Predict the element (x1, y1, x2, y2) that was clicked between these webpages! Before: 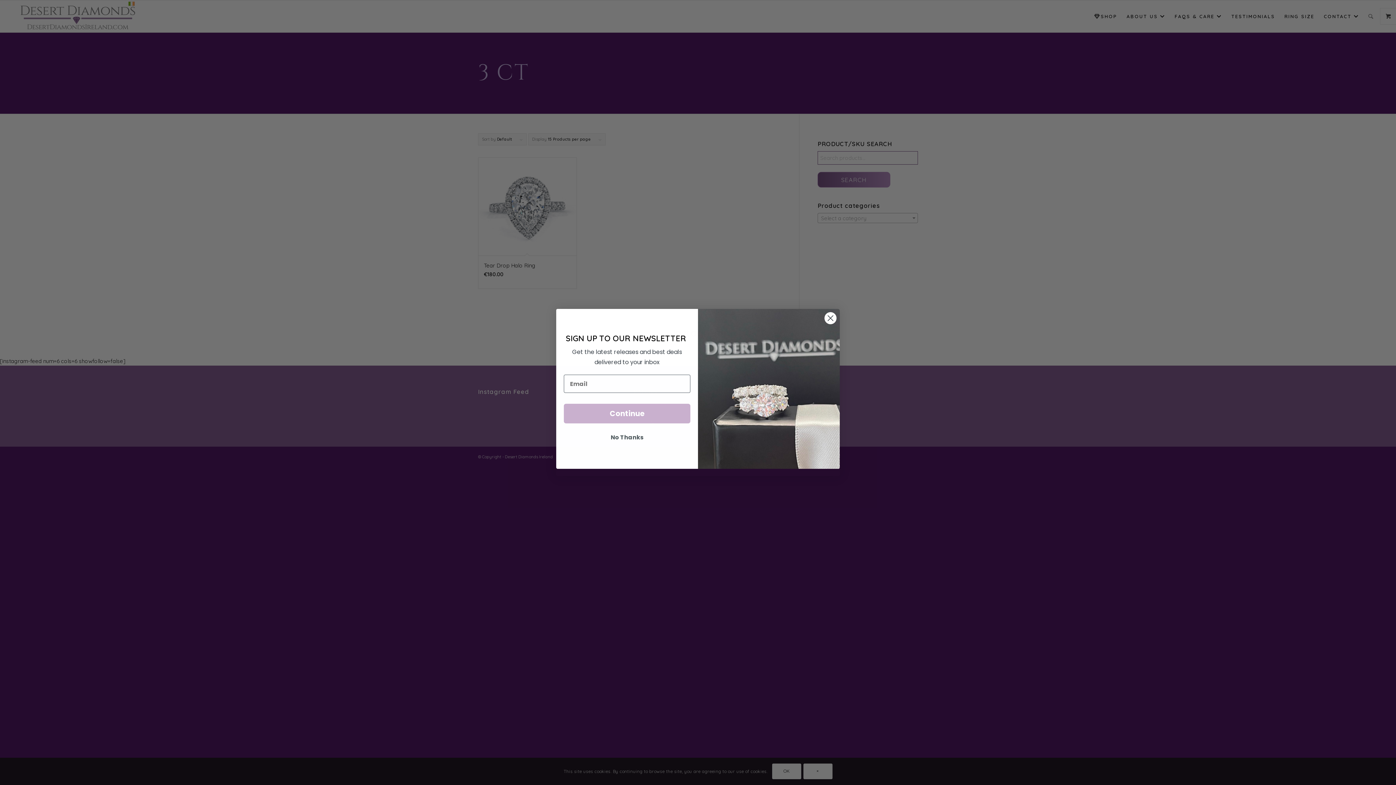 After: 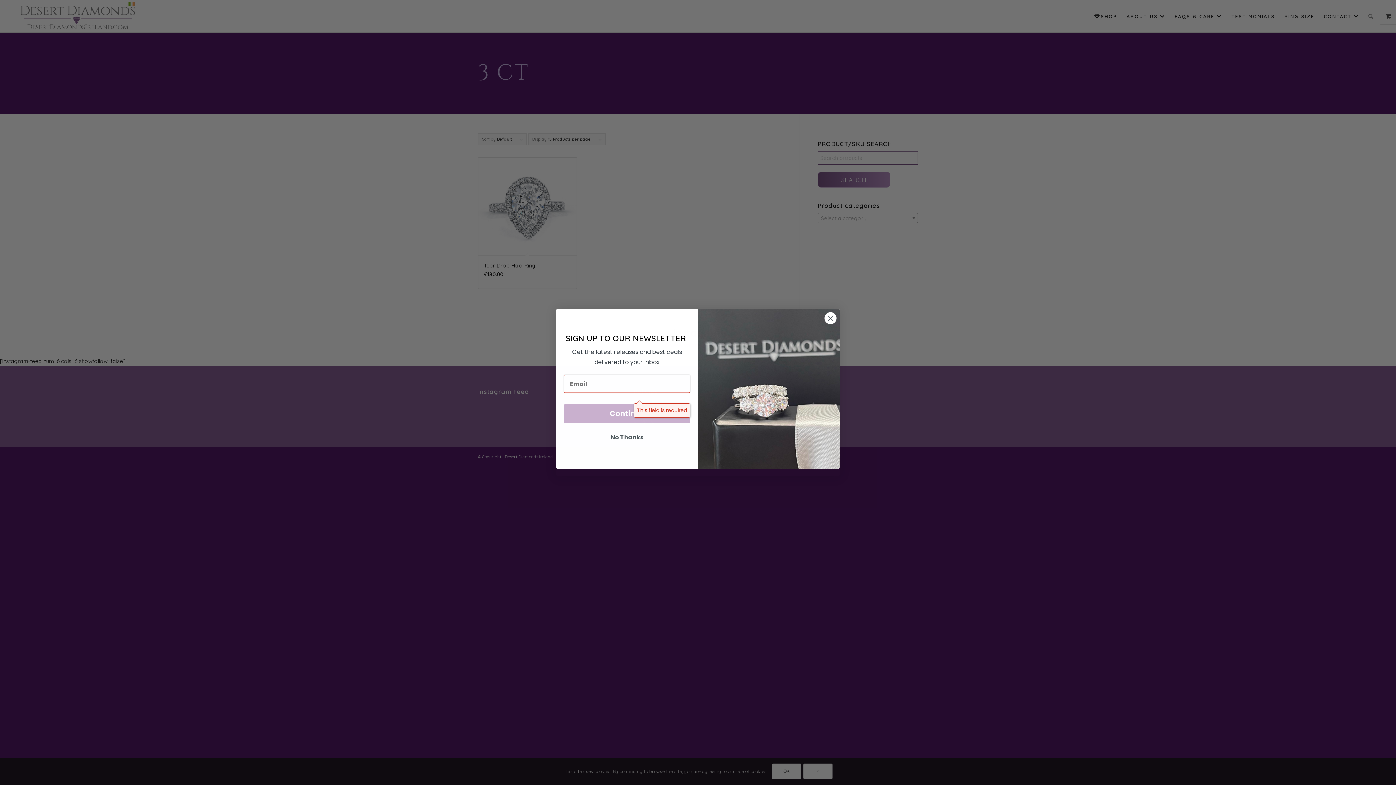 Action: label: Continue bbox: (564, 404, 690, 423)